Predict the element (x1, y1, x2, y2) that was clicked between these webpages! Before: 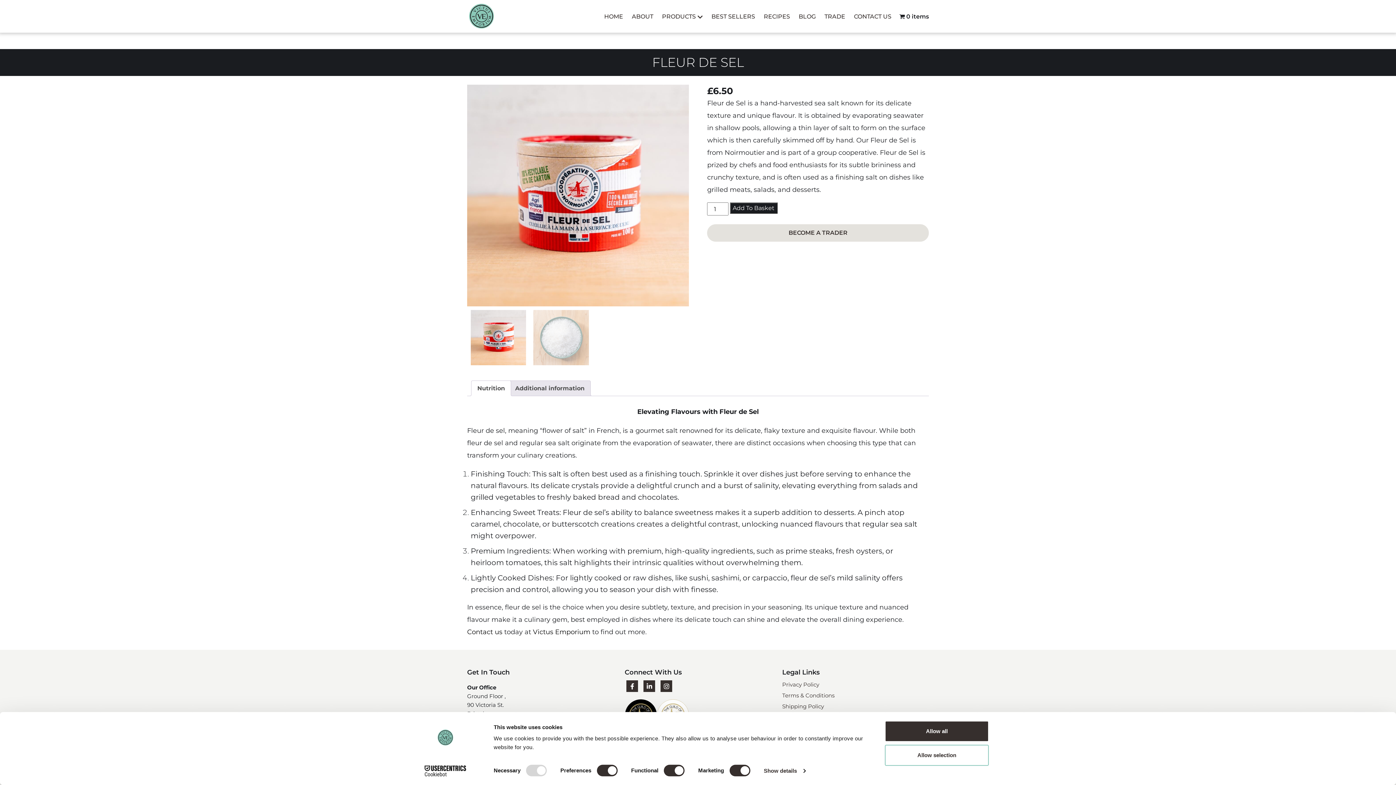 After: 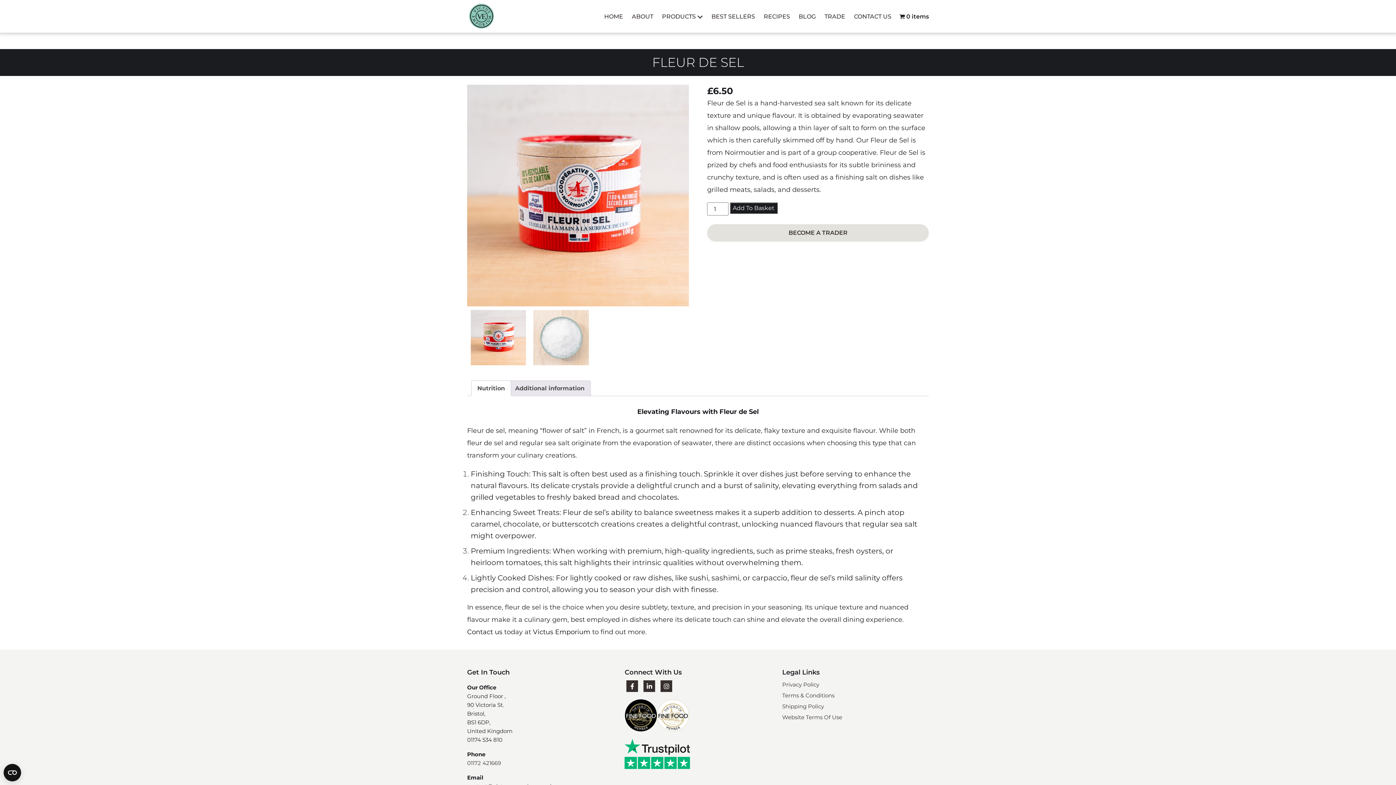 Action: label: Instagram bbox: (660, 680, 672, 692)